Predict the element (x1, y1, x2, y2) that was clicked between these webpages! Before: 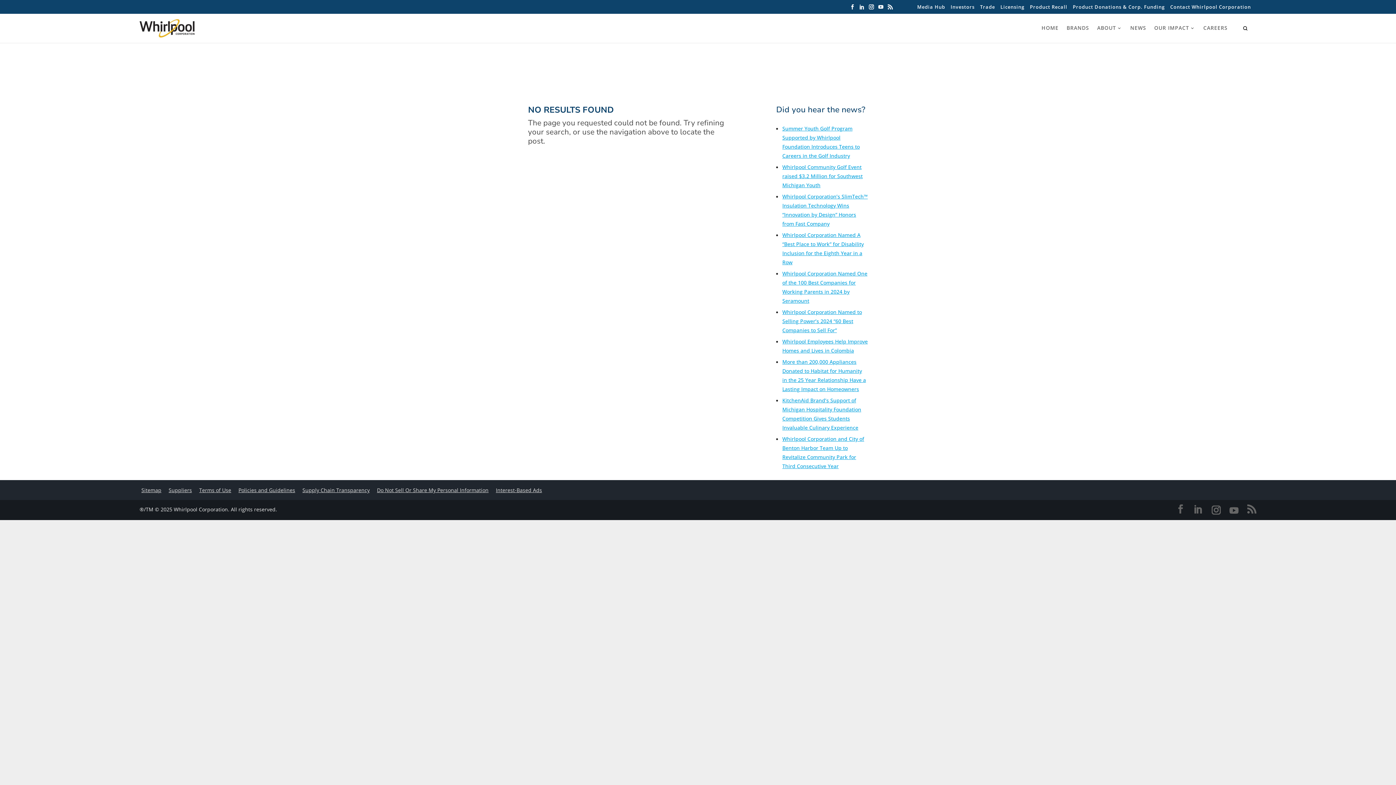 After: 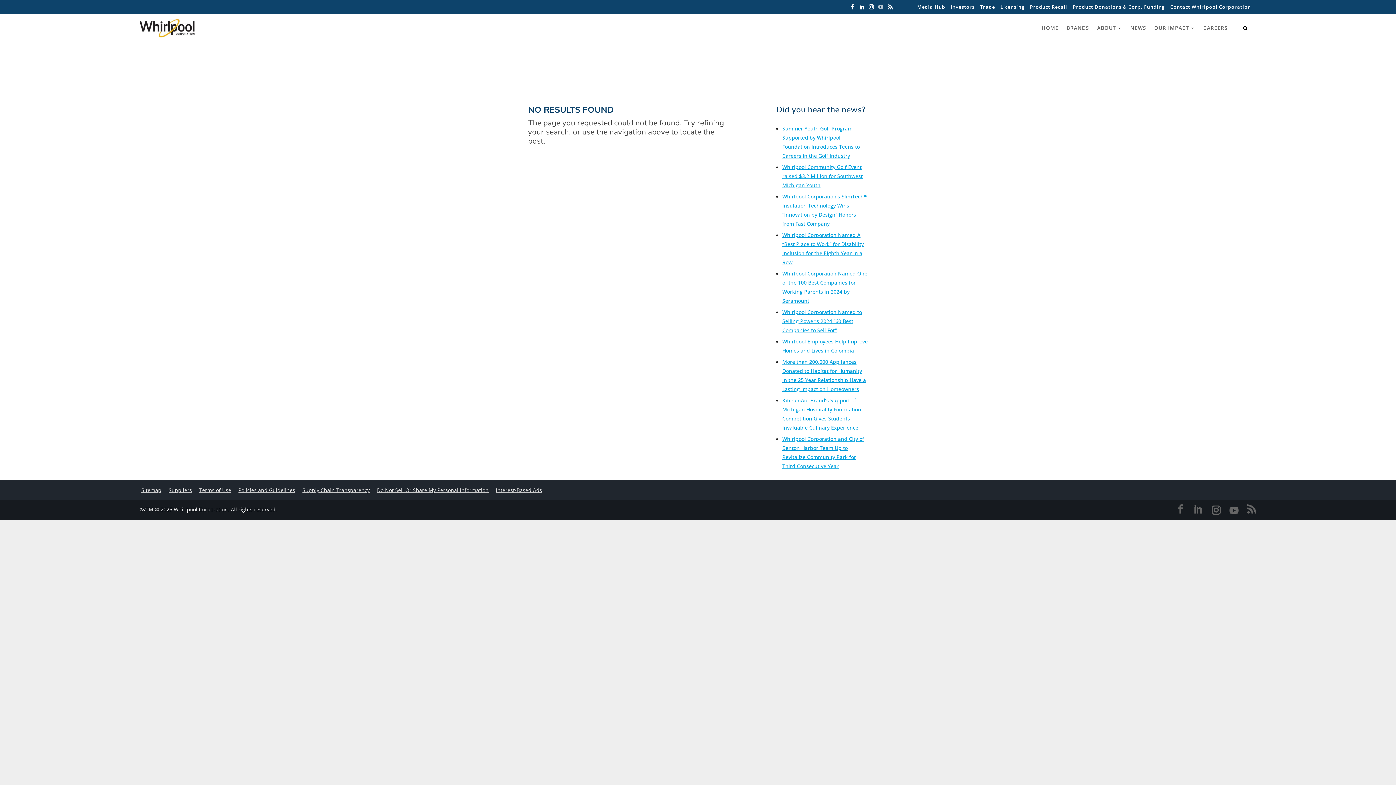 Action: bbox: (874, 4, 883, 9)